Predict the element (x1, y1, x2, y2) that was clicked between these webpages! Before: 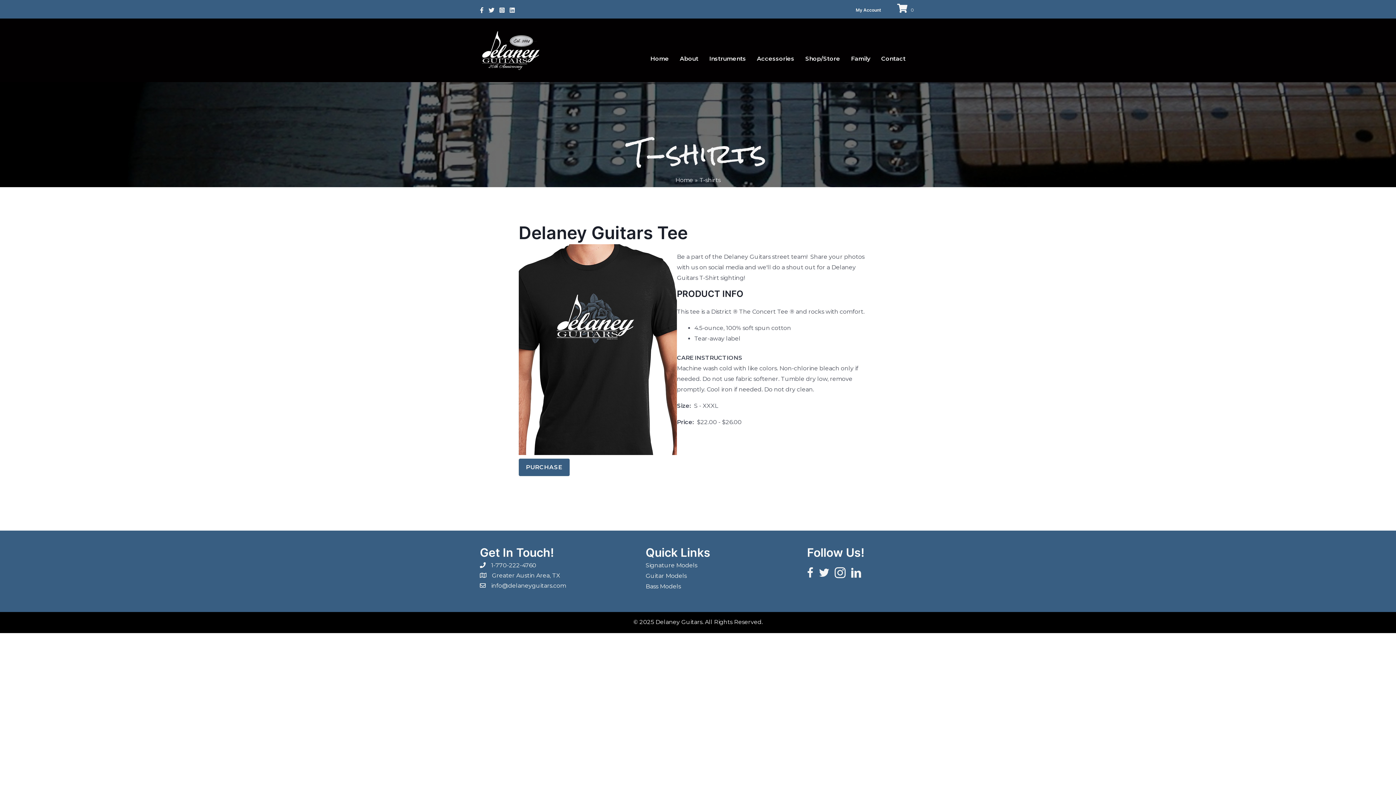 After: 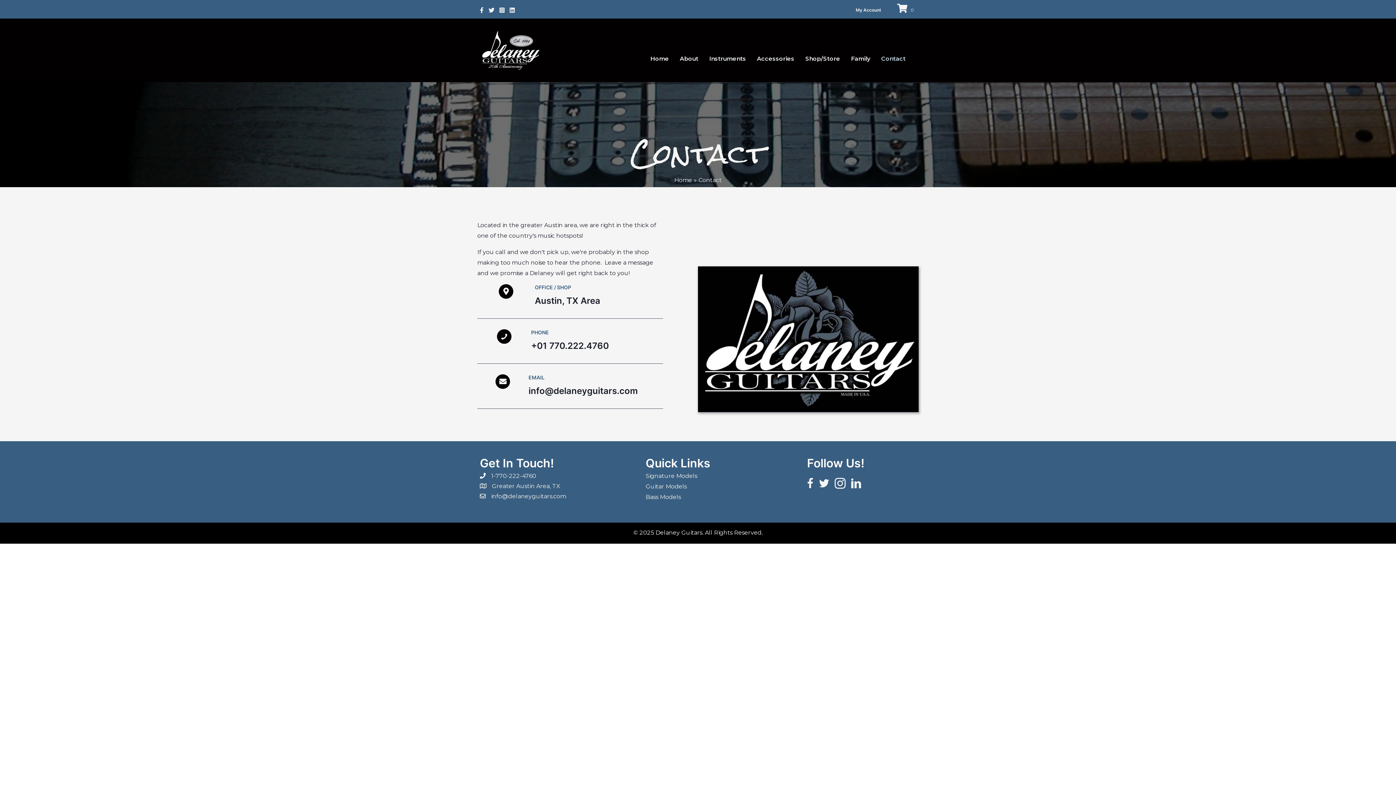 Action: bbox: (881, 48, 916, 61) label: Contact